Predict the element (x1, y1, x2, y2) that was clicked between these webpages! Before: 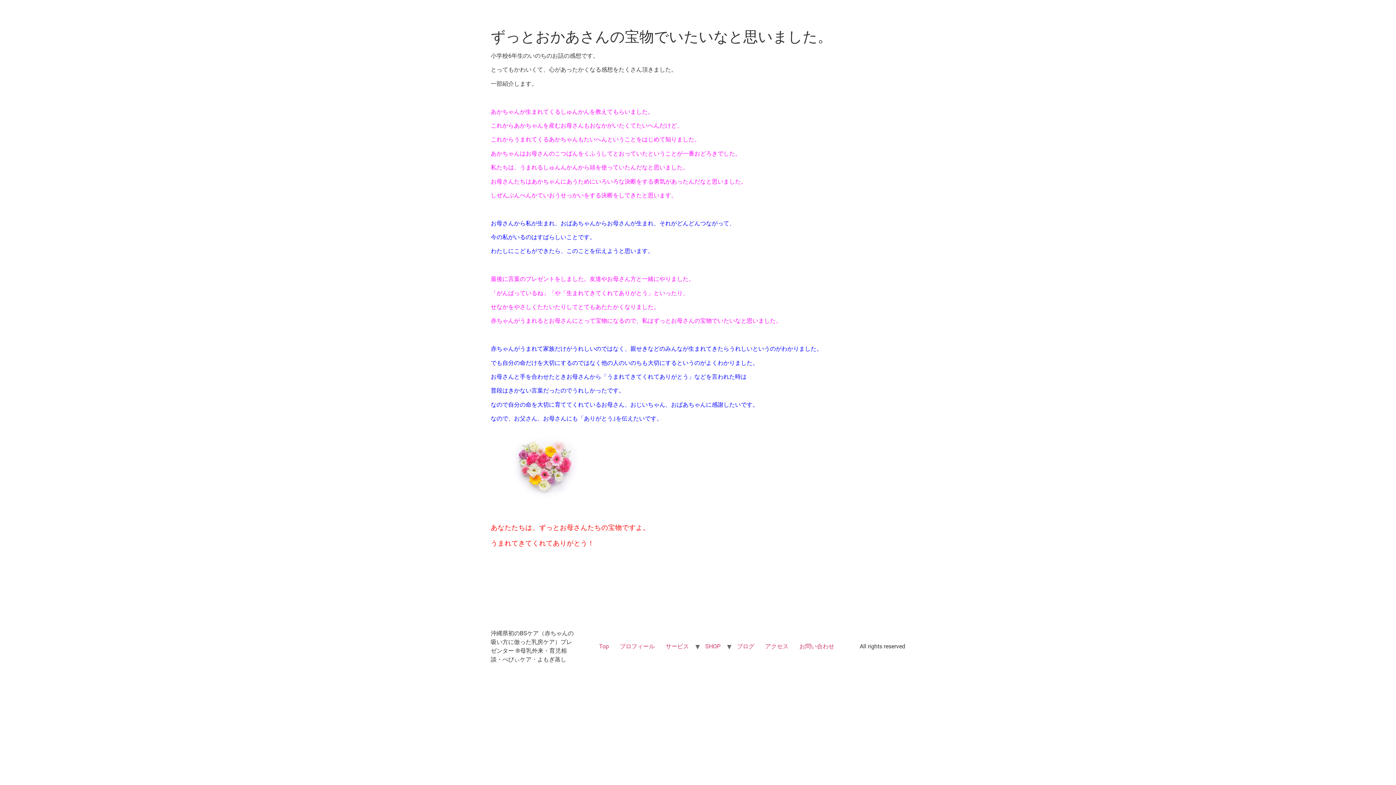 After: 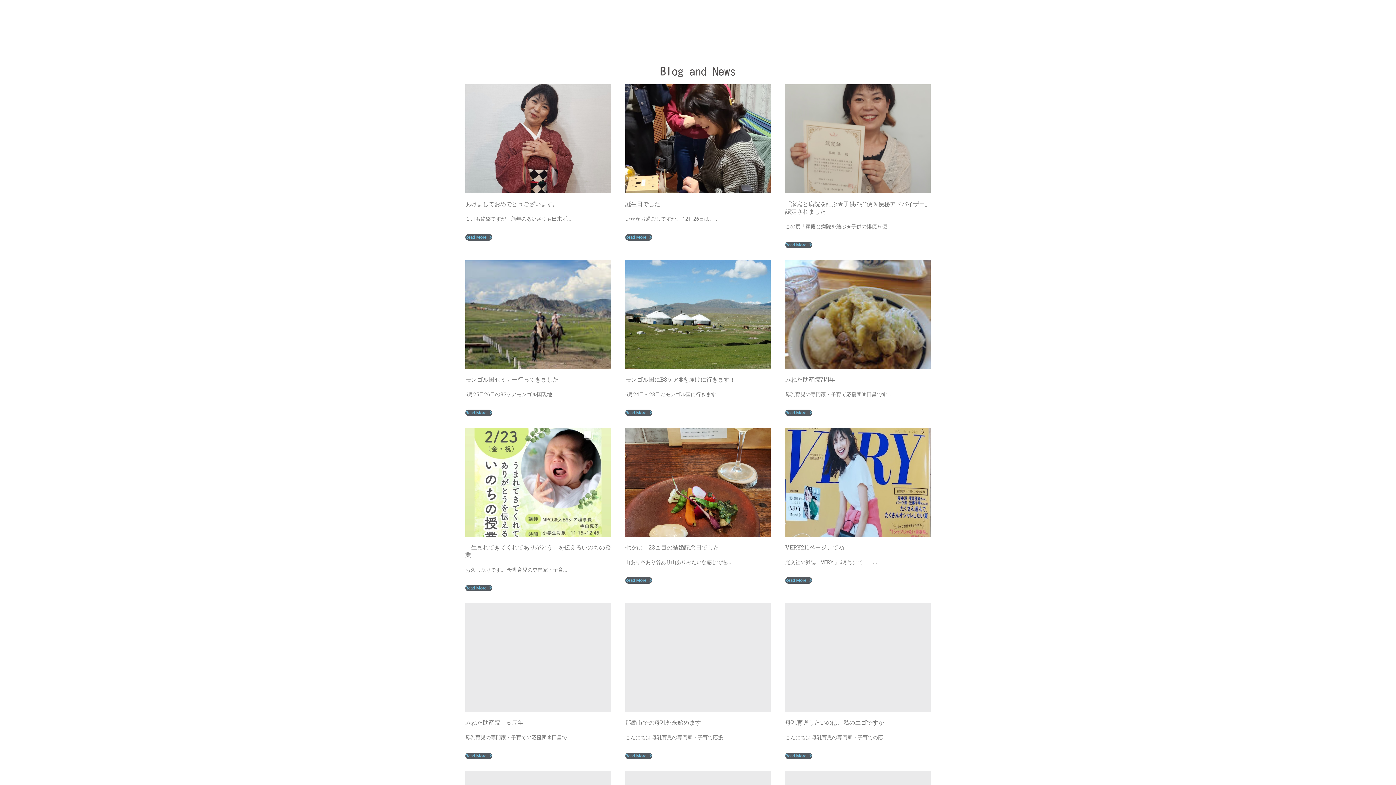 Action: label: ブログ bbox: (731, 640, 760, 653)